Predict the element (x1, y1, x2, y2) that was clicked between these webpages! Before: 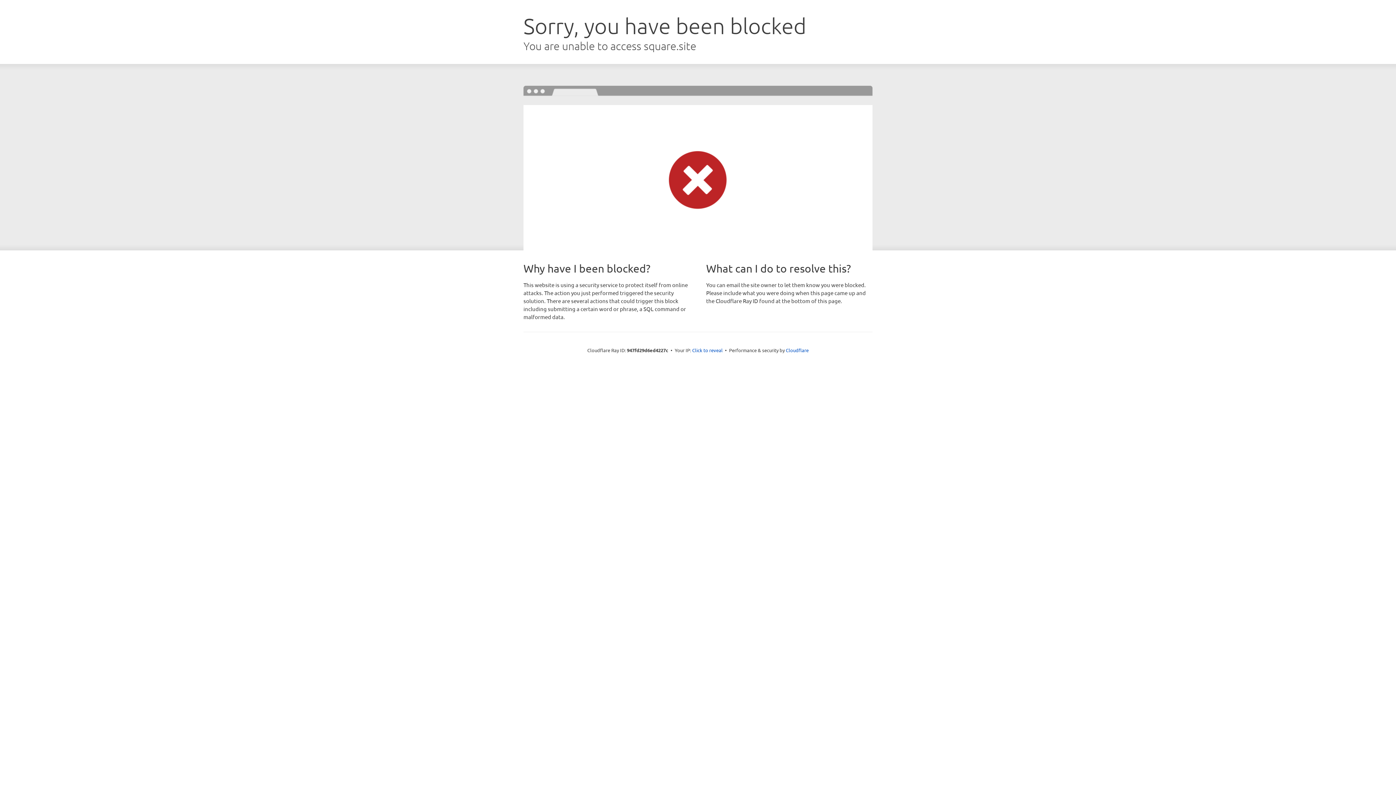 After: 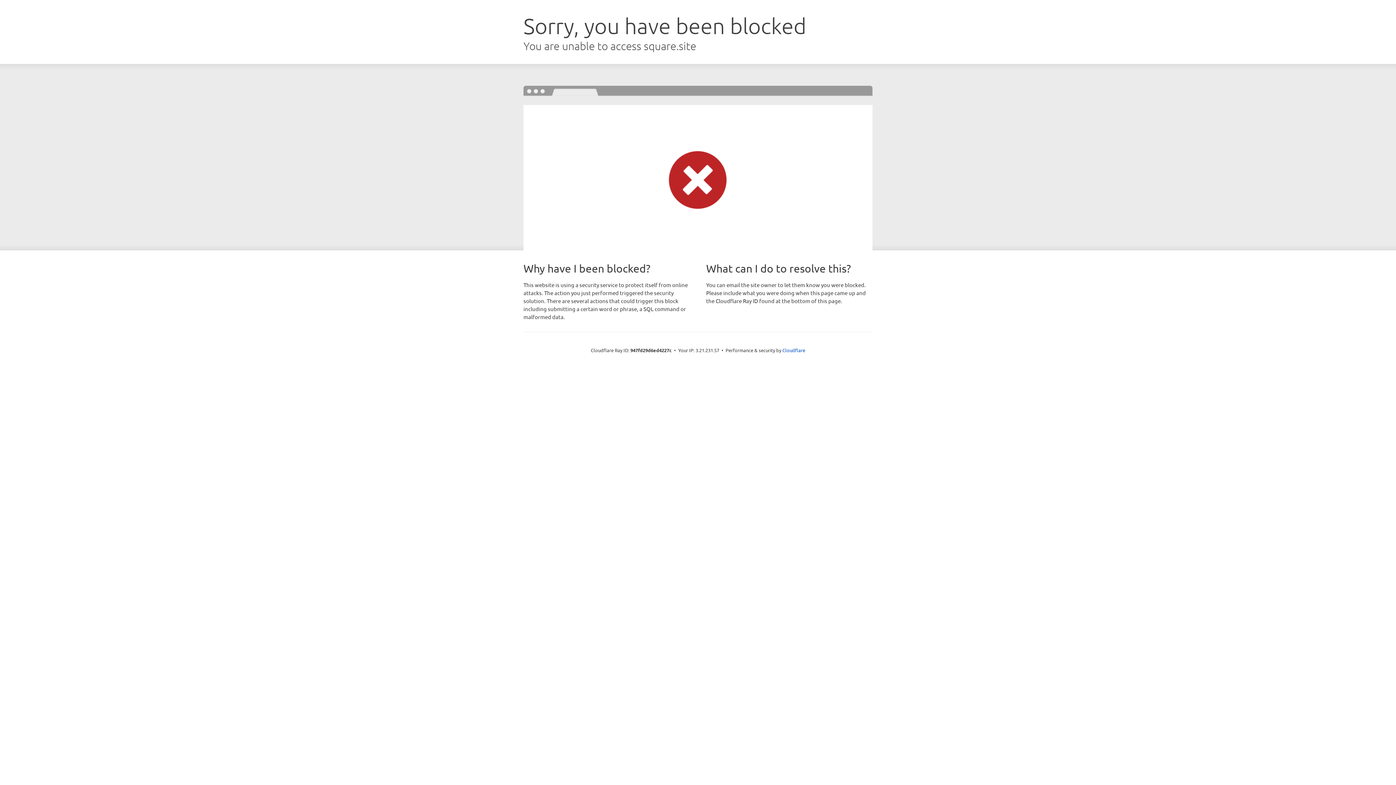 Action: label: Click to reveal bbox: (692, 346, 722, 353)